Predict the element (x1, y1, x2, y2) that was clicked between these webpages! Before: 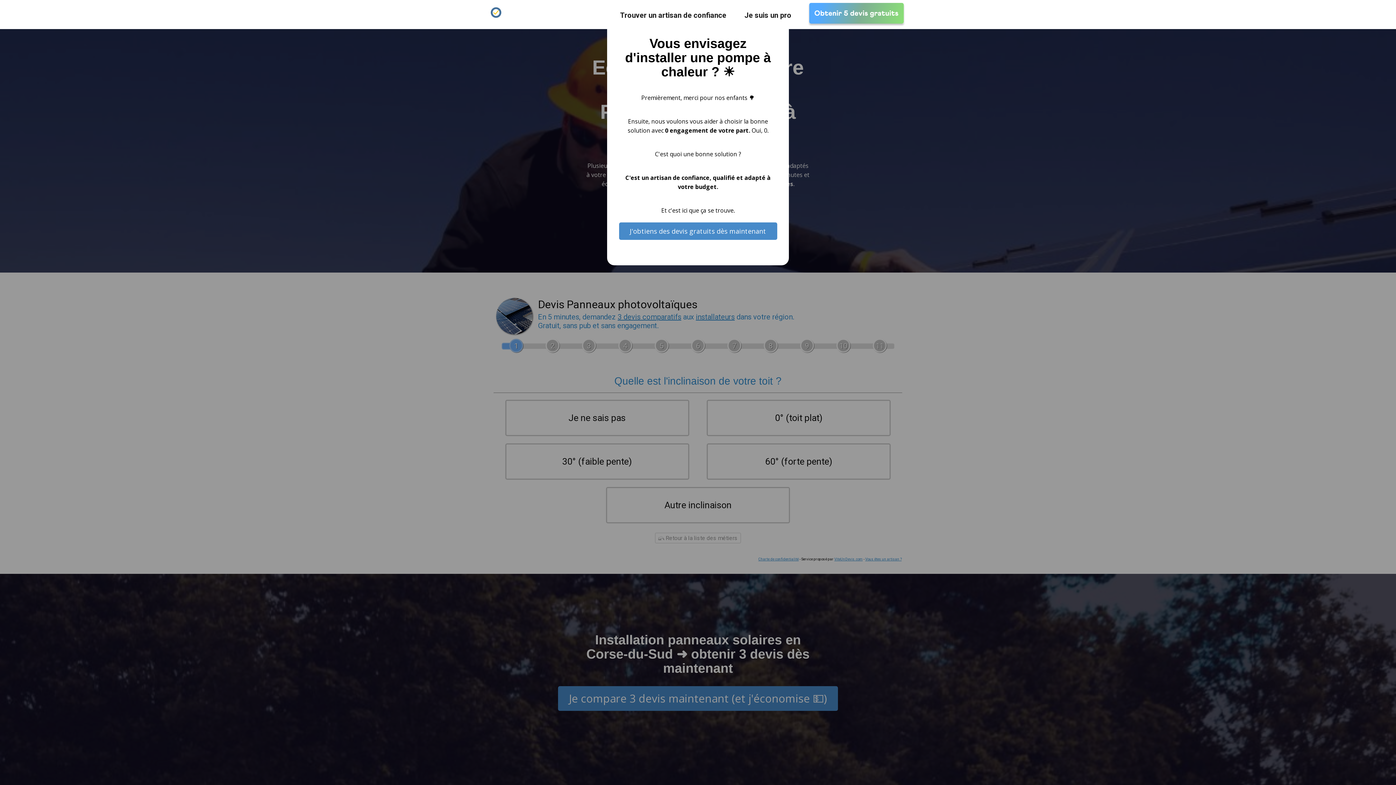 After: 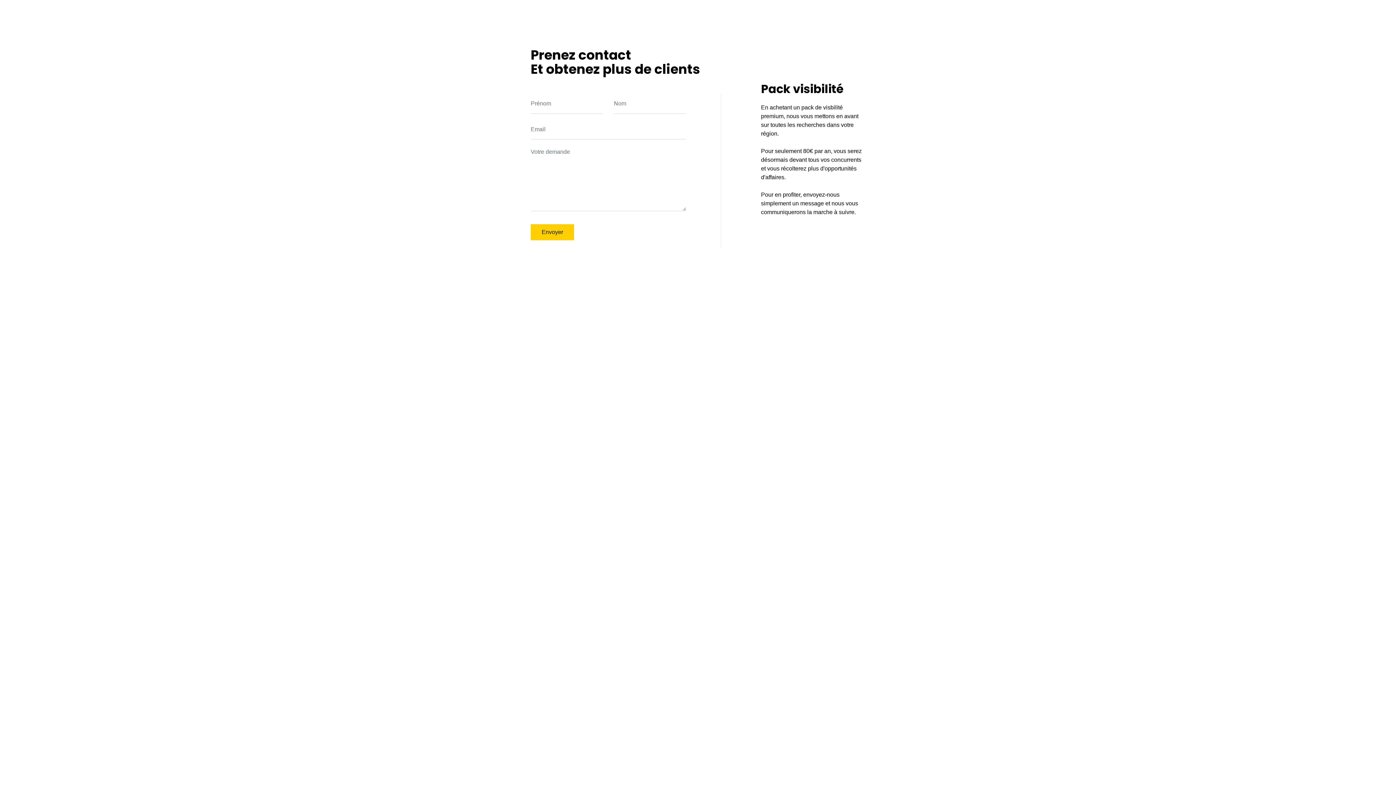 Action: bbox: (741, 8, 795, 22) label: Je suis un pro